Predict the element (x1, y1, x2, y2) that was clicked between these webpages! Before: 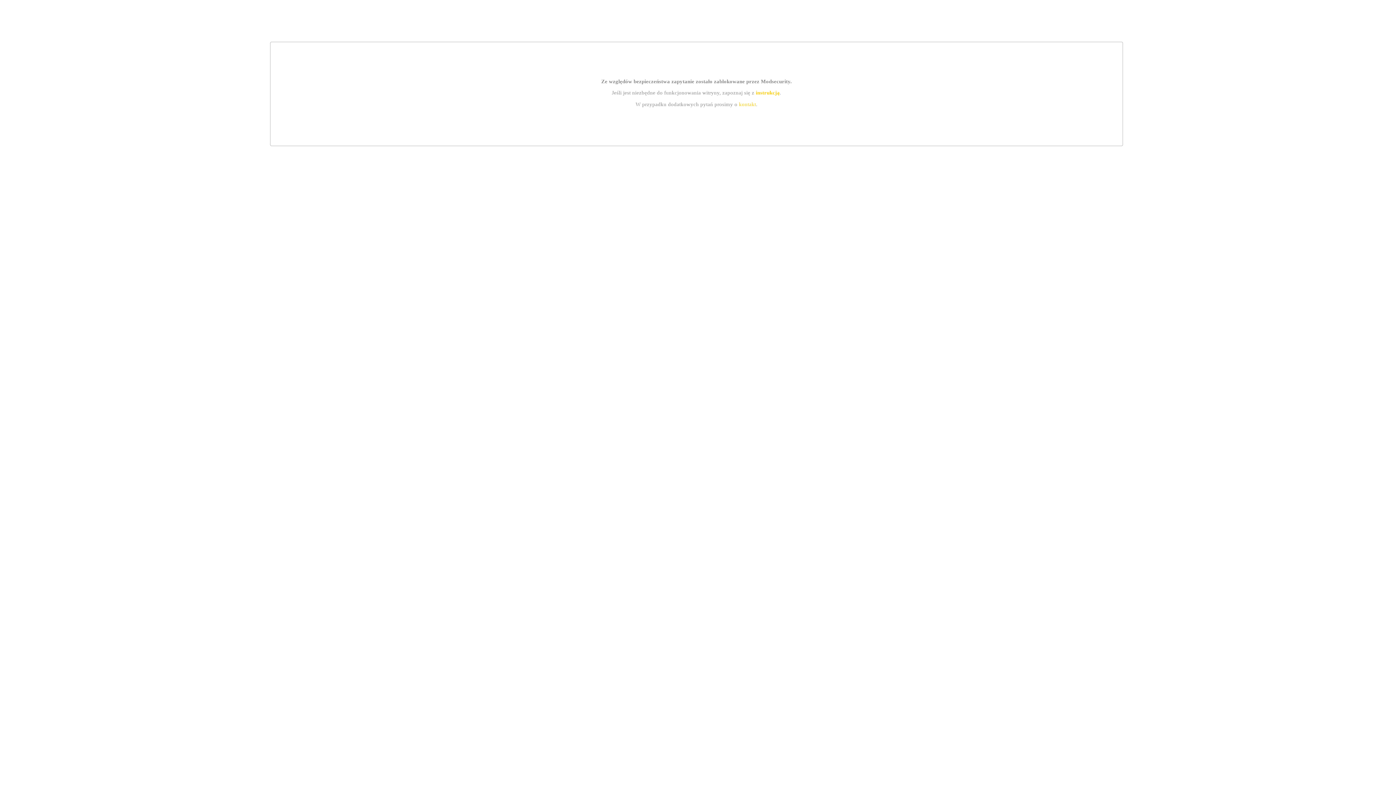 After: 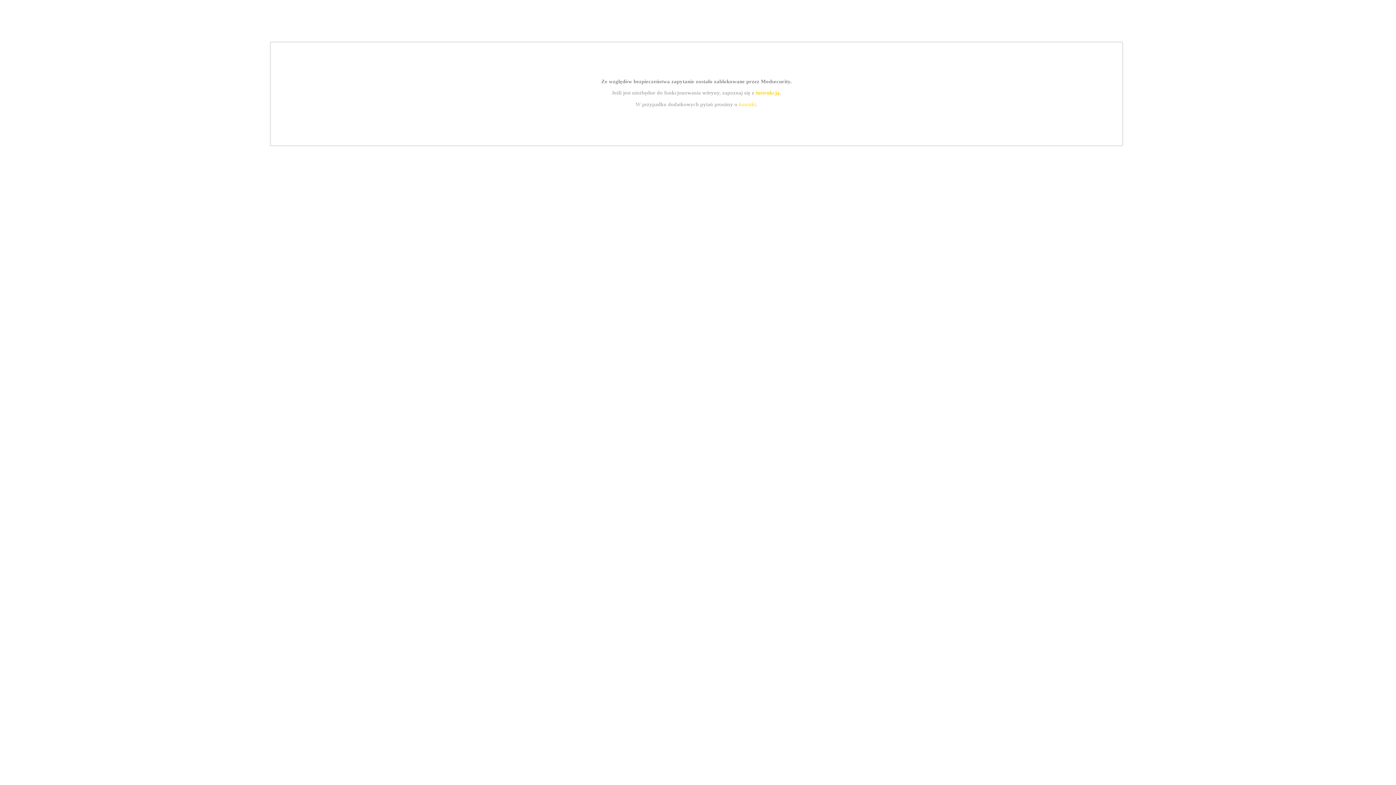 Action: label: instrukcją bbox: (755, 89, 779, 95)